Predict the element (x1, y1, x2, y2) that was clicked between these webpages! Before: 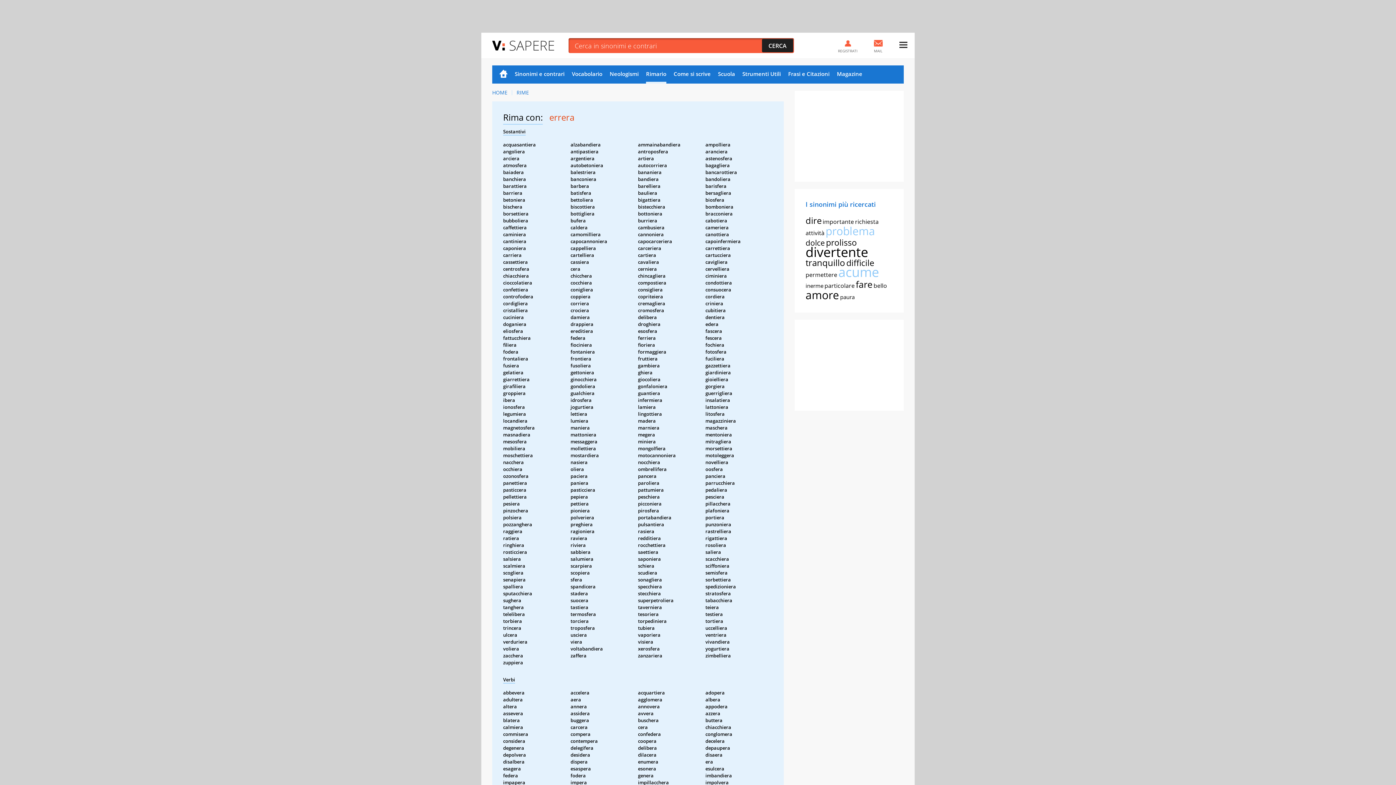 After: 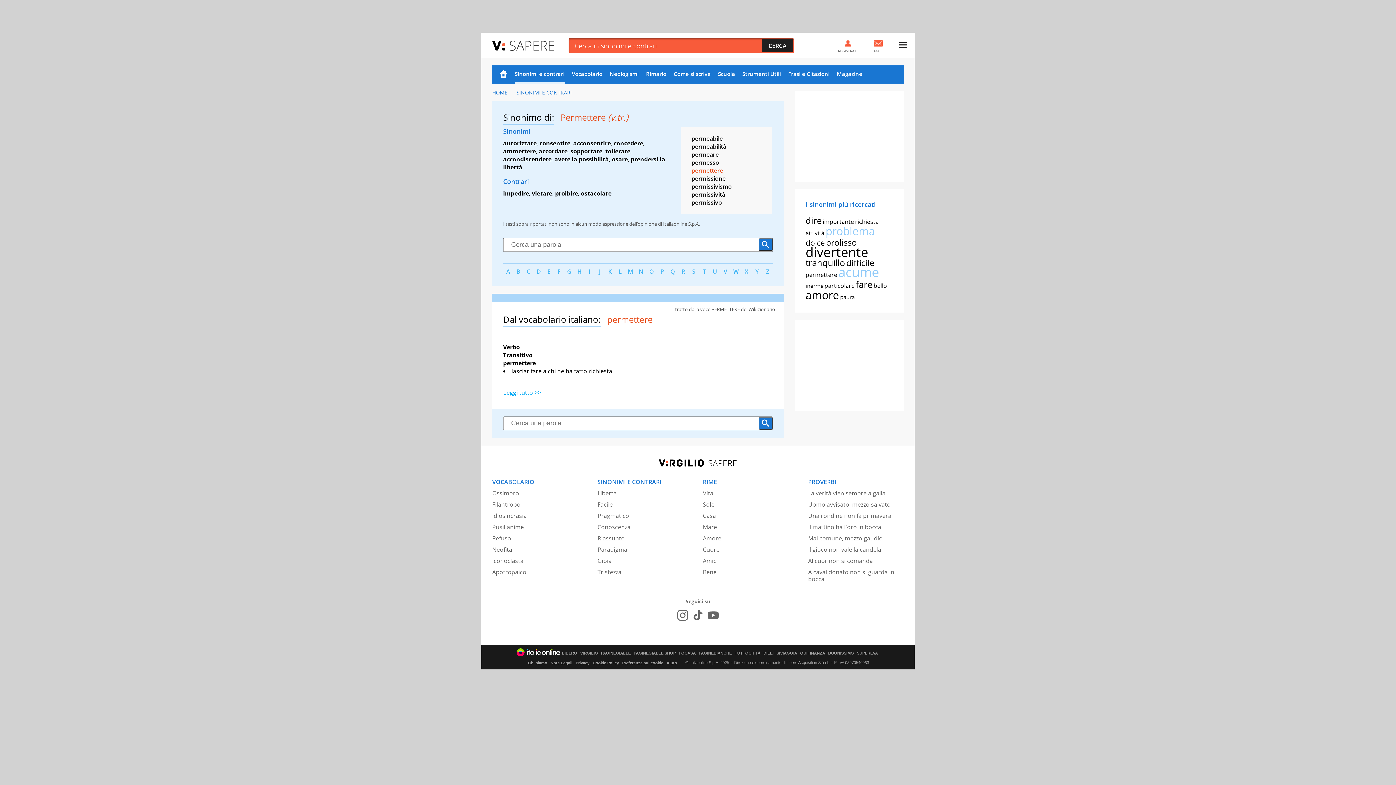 Action: bbox: (805, 270, 837, 278) label: permettere